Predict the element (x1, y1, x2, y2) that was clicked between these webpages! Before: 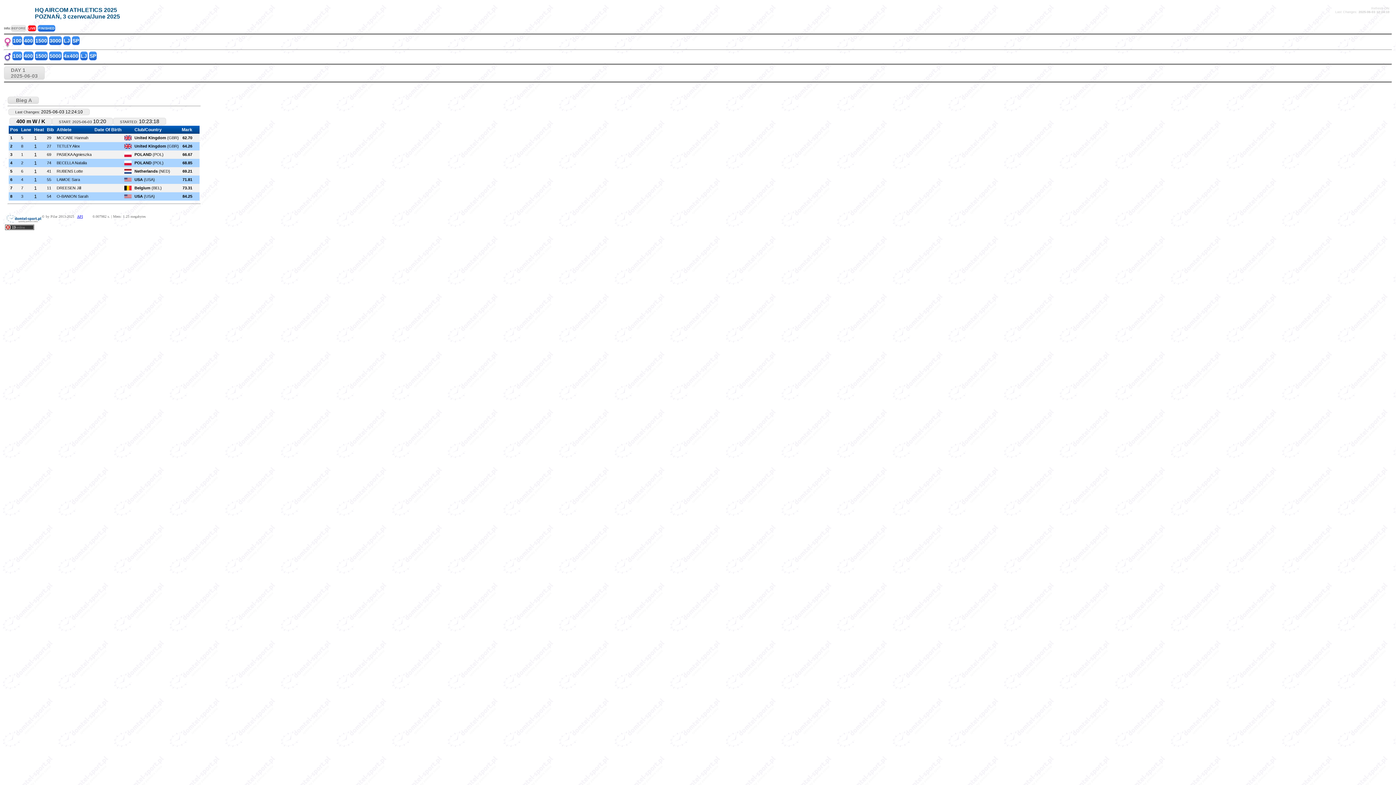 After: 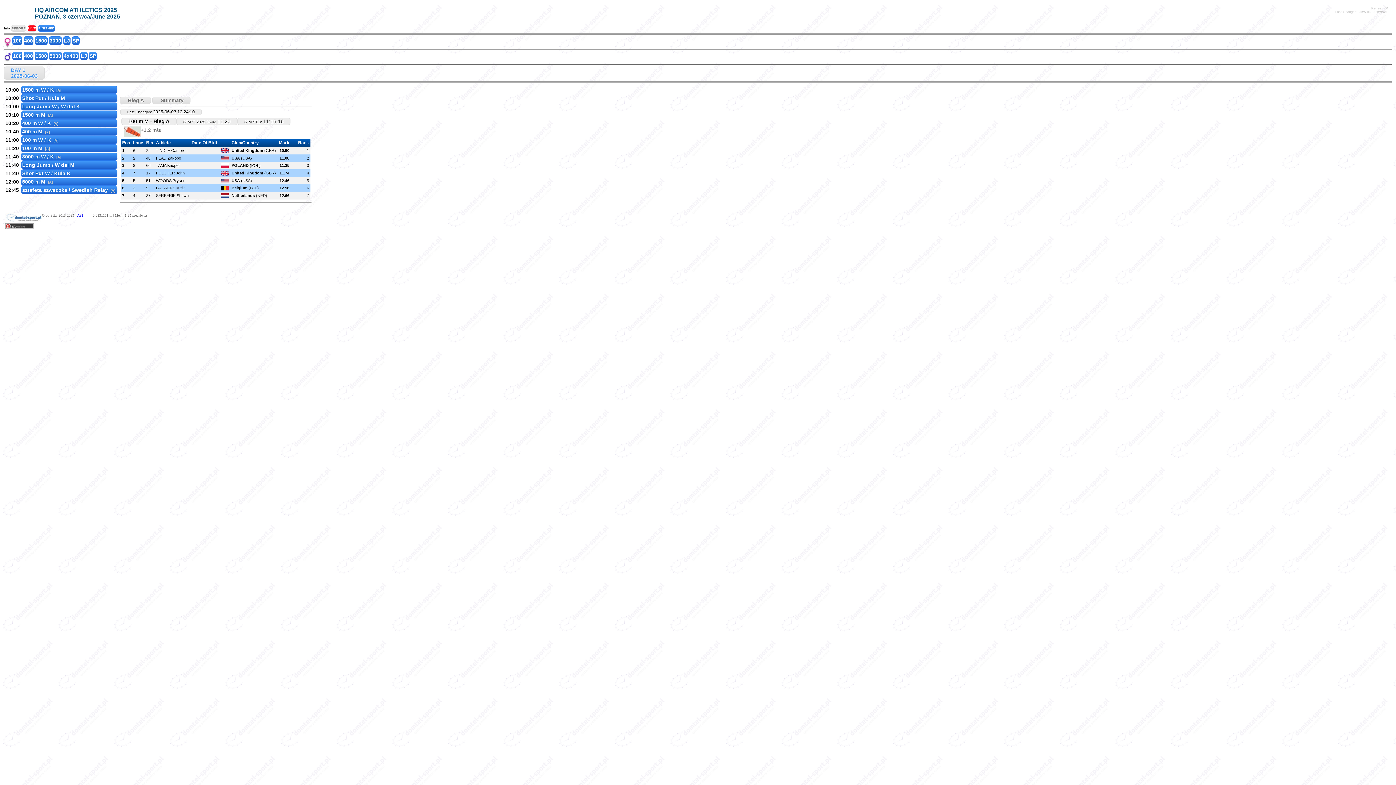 Action: label: 100 bbox: (12, 51, 22, 60)